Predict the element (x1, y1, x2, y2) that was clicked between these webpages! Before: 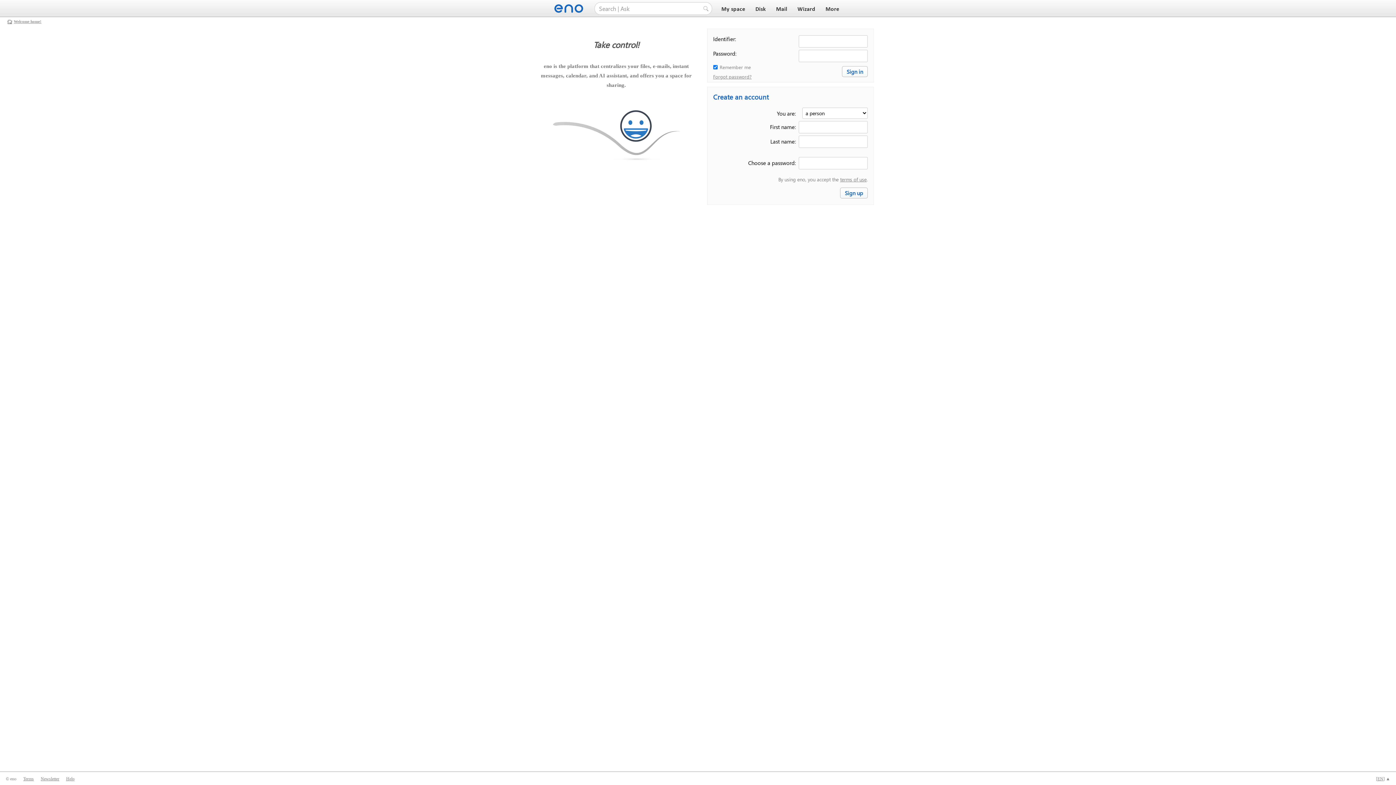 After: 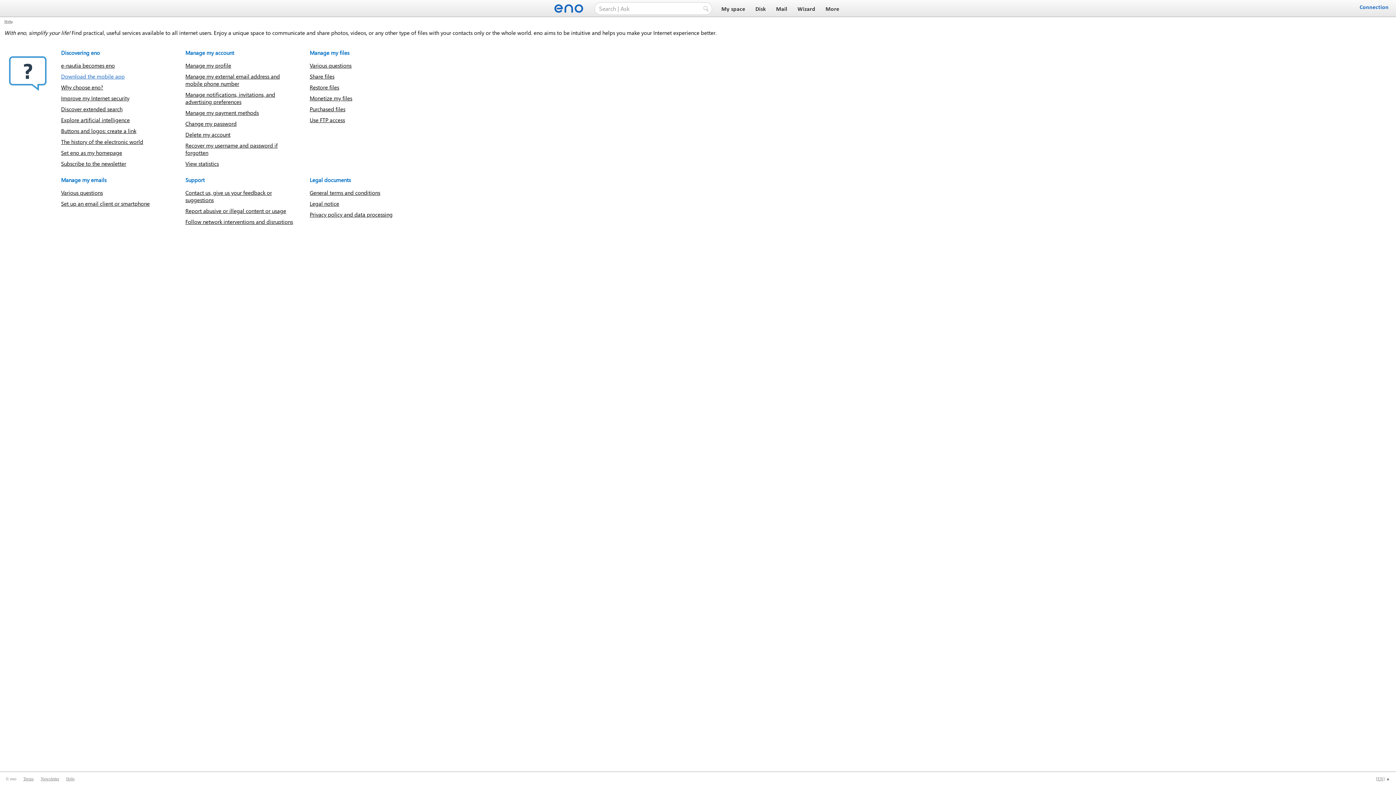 Action: bbox: (66, 776, 74, 781) label: Help